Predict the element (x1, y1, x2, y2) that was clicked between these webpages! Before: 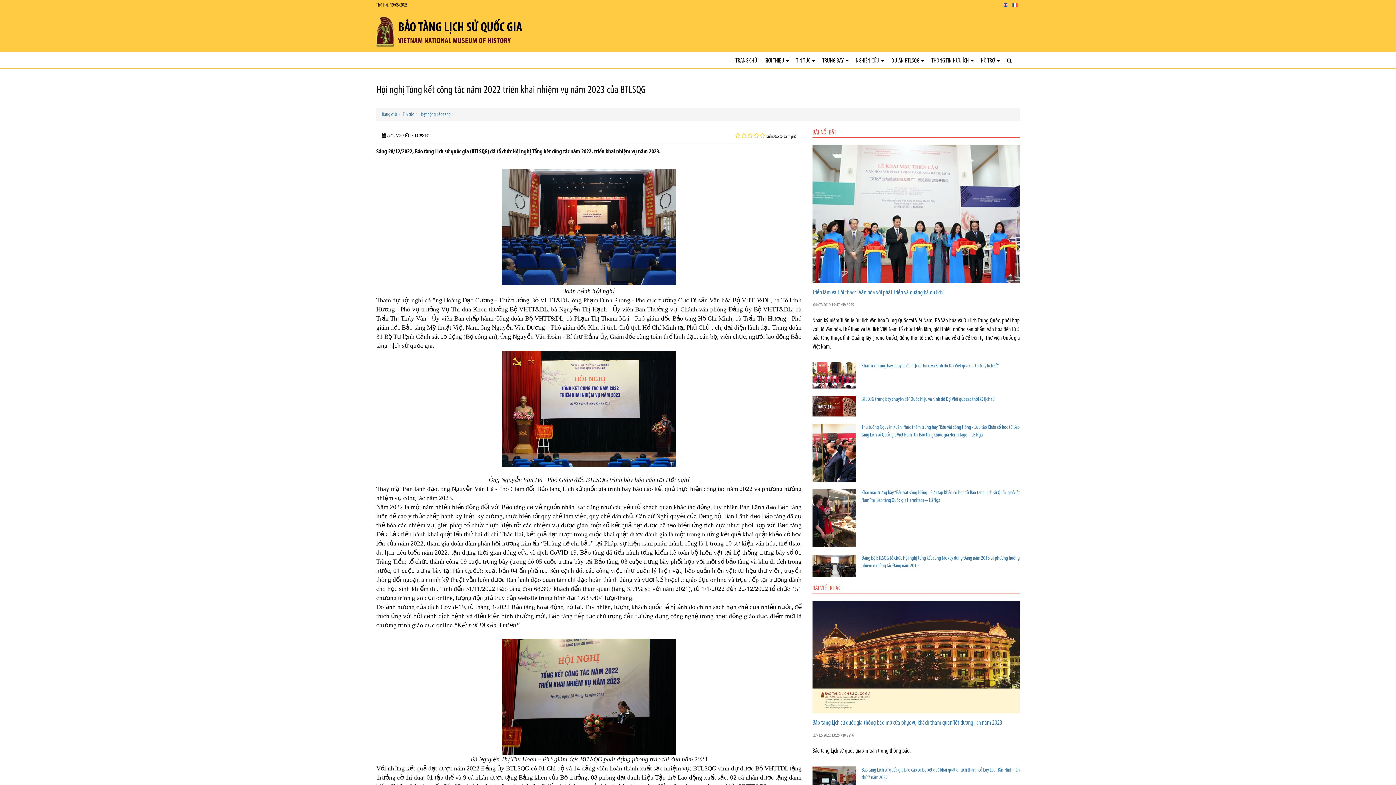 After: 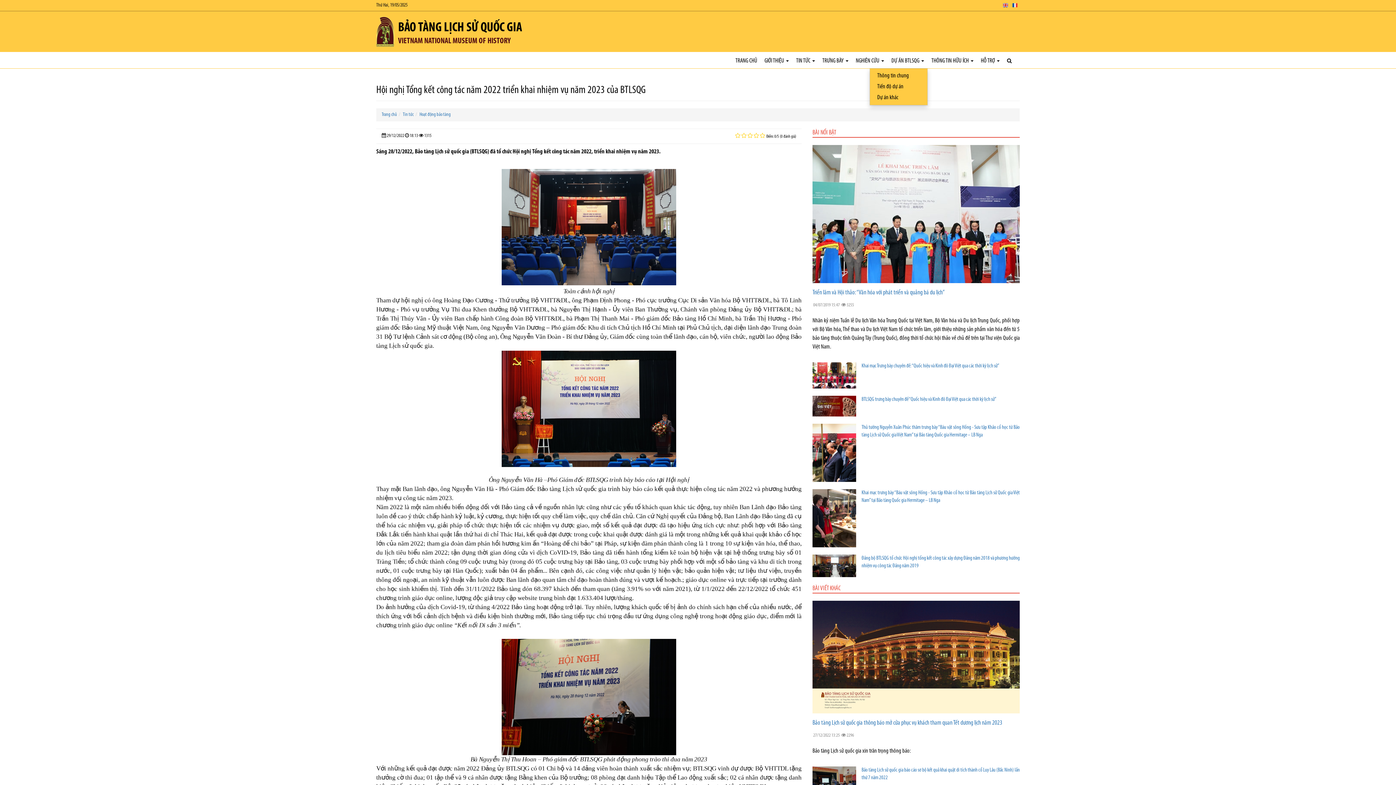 Action: label: DỰ ÁN BTLSQG  bbox: (888, 52, 928, 68)